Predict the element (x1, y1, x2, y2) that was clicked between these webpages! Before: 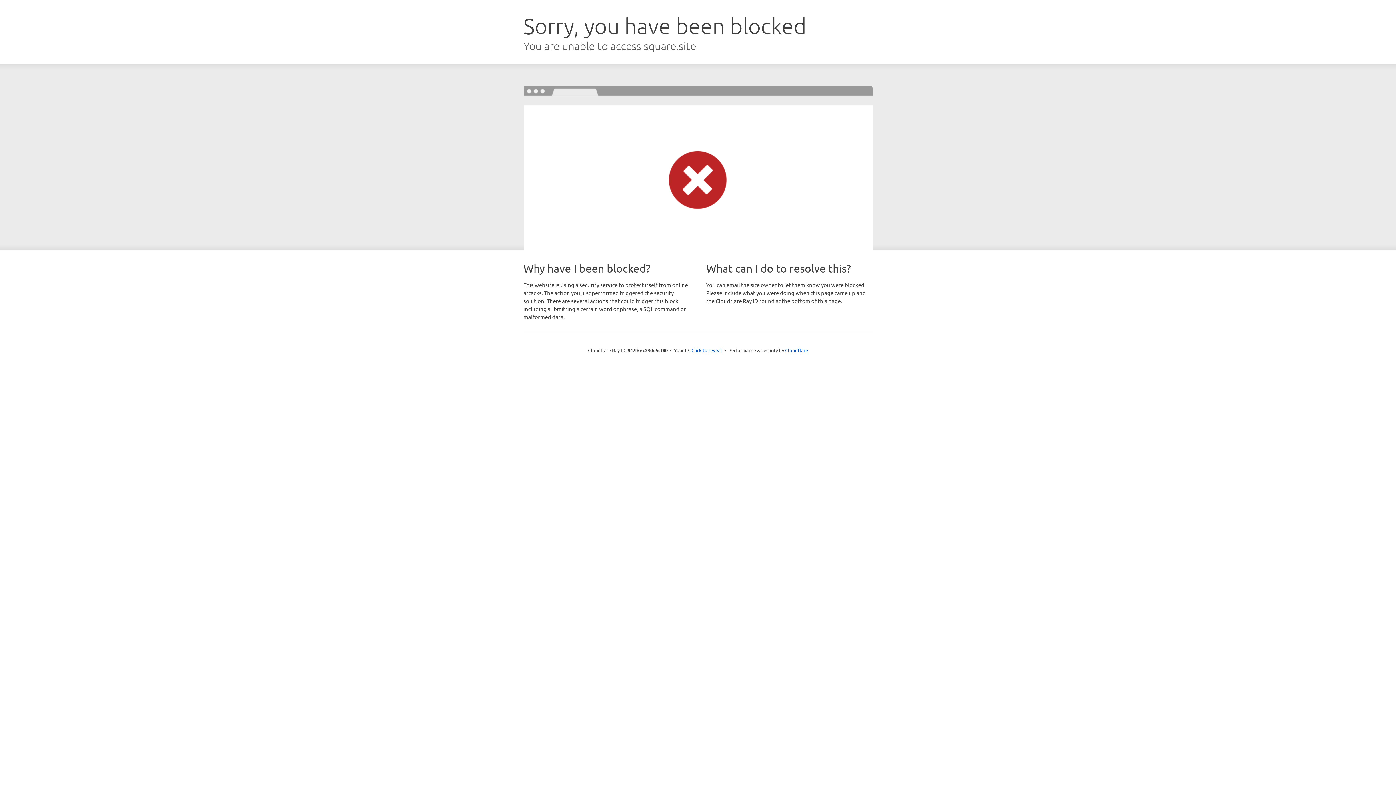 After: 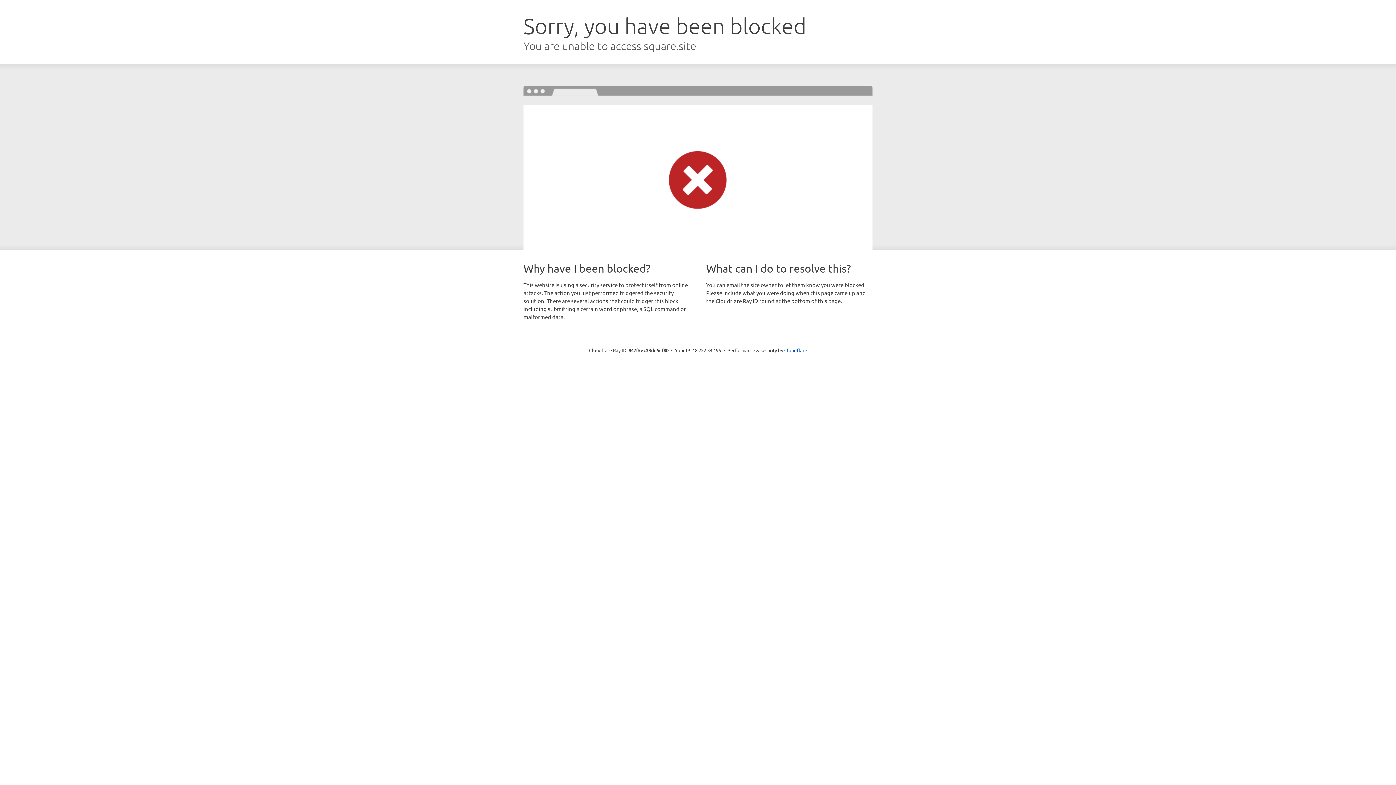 Action: bbox: (691, 346, 722, 353) label: Click to reveal